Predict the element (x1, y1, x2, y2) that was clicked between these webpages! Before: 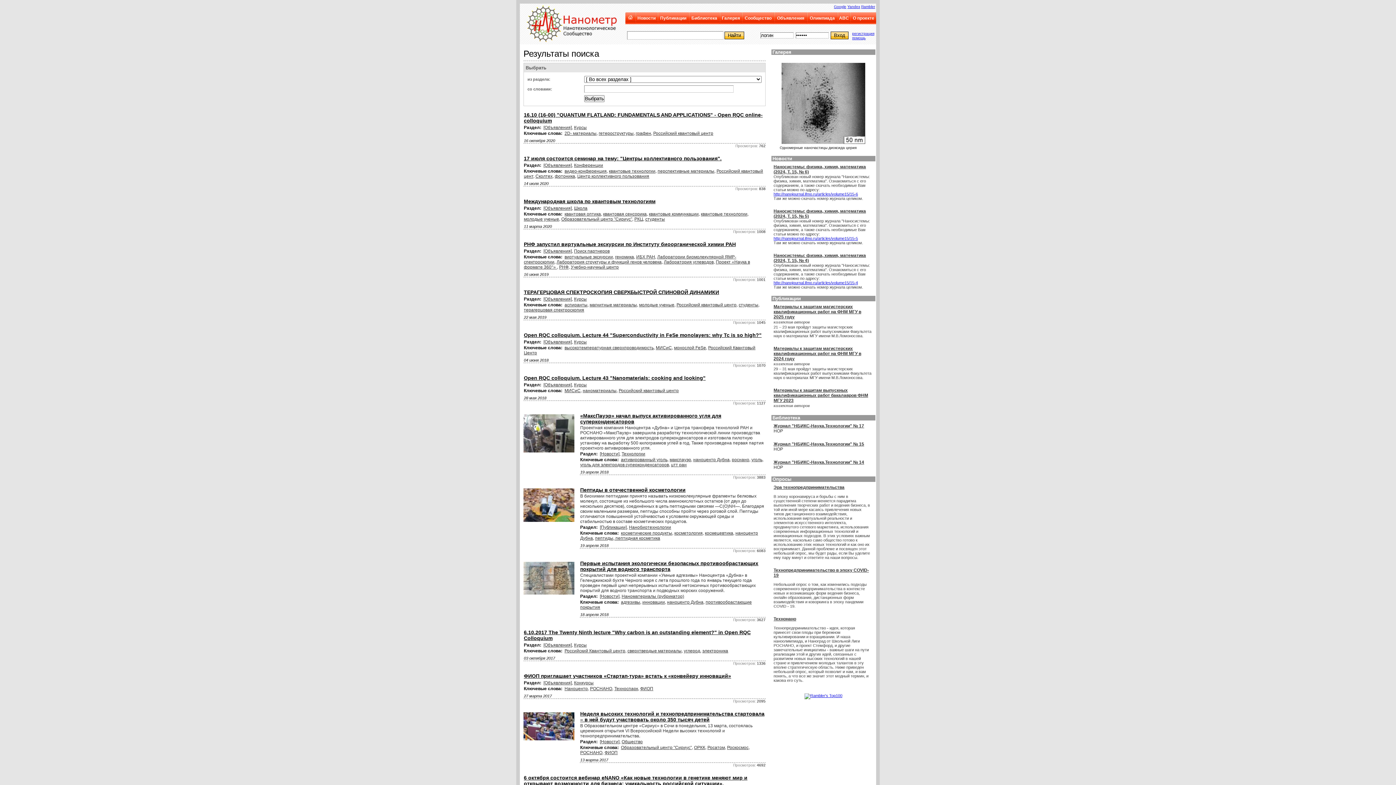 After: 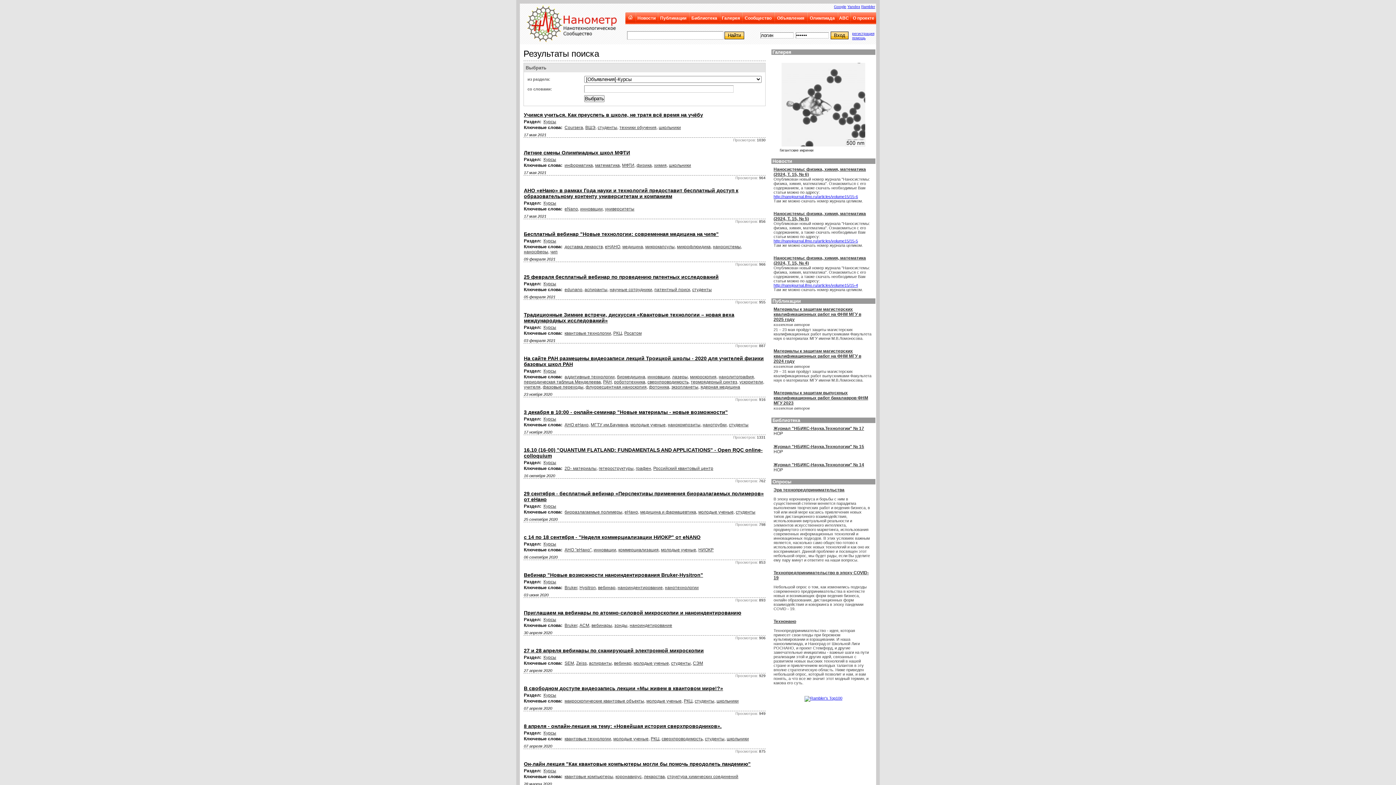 Action: label: Курсы bbox: (574, 339, 586, 344)